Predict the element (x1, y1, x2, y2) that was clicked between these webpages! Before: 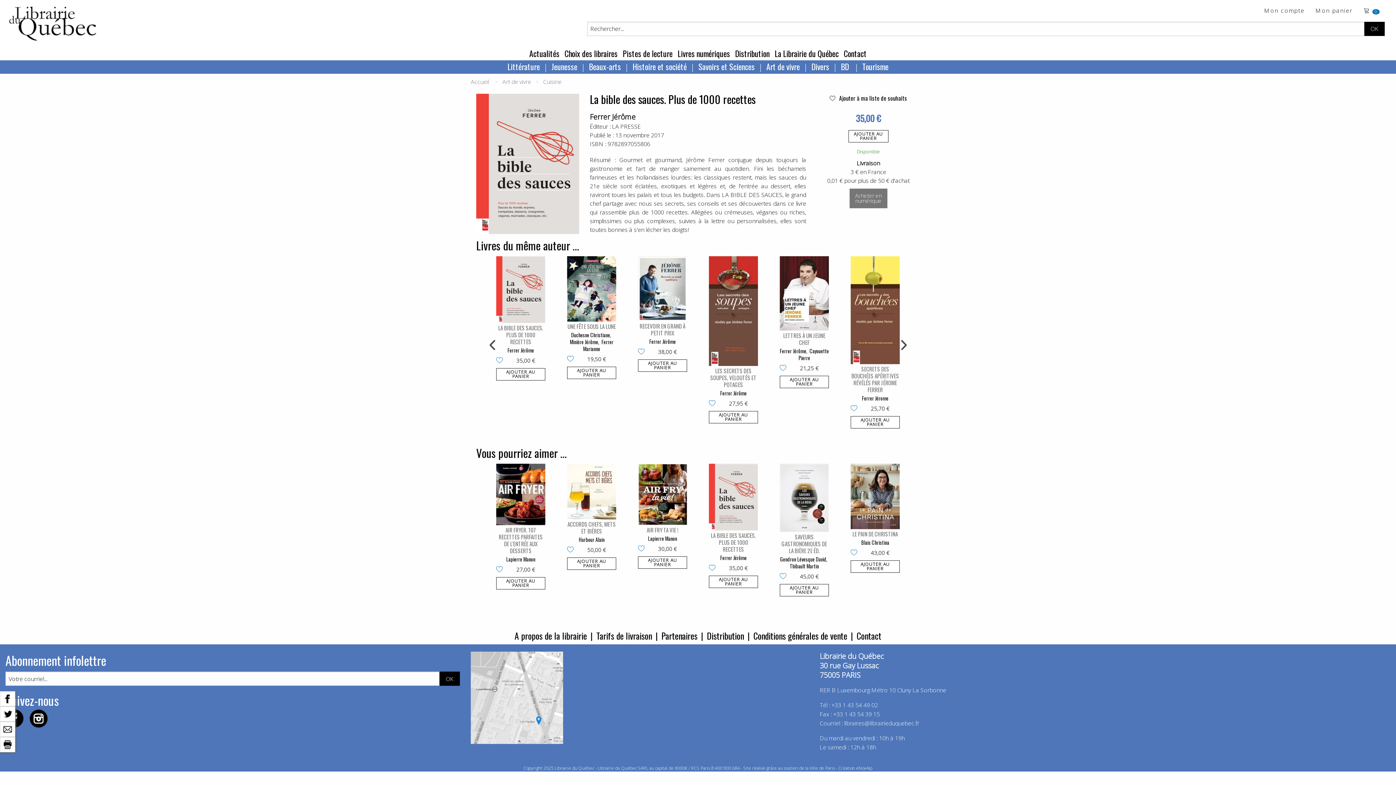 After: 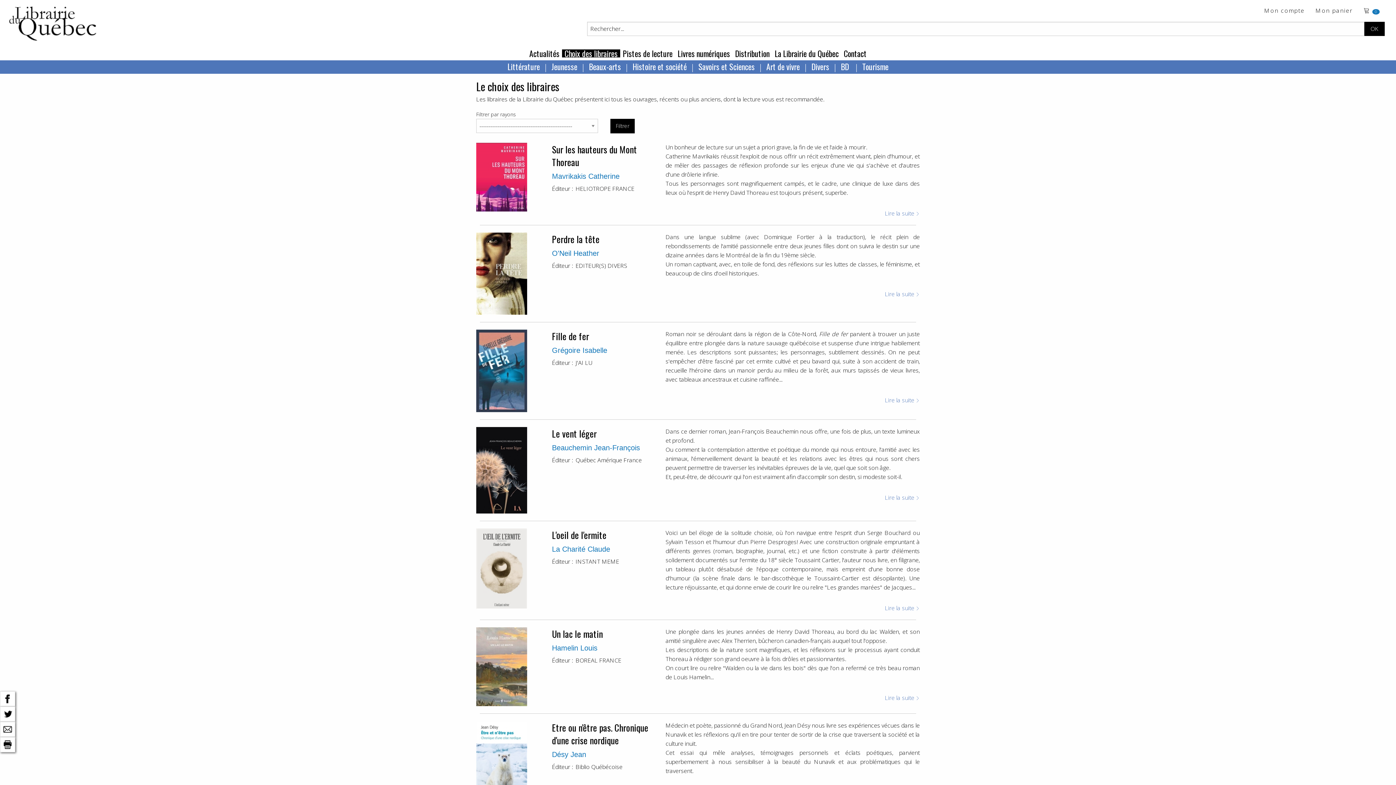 Action: label: Choix des libraires bbox: (562, 49, 620, 57)